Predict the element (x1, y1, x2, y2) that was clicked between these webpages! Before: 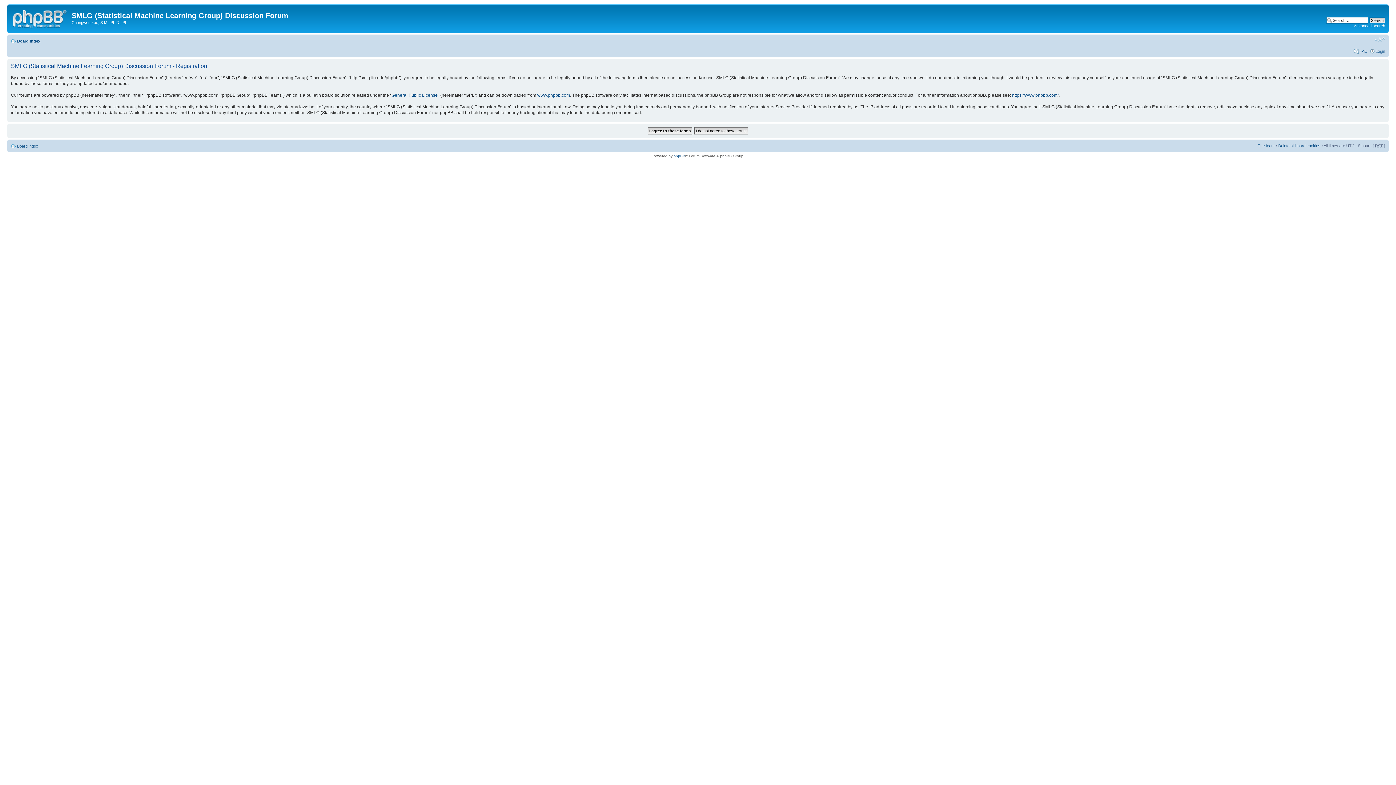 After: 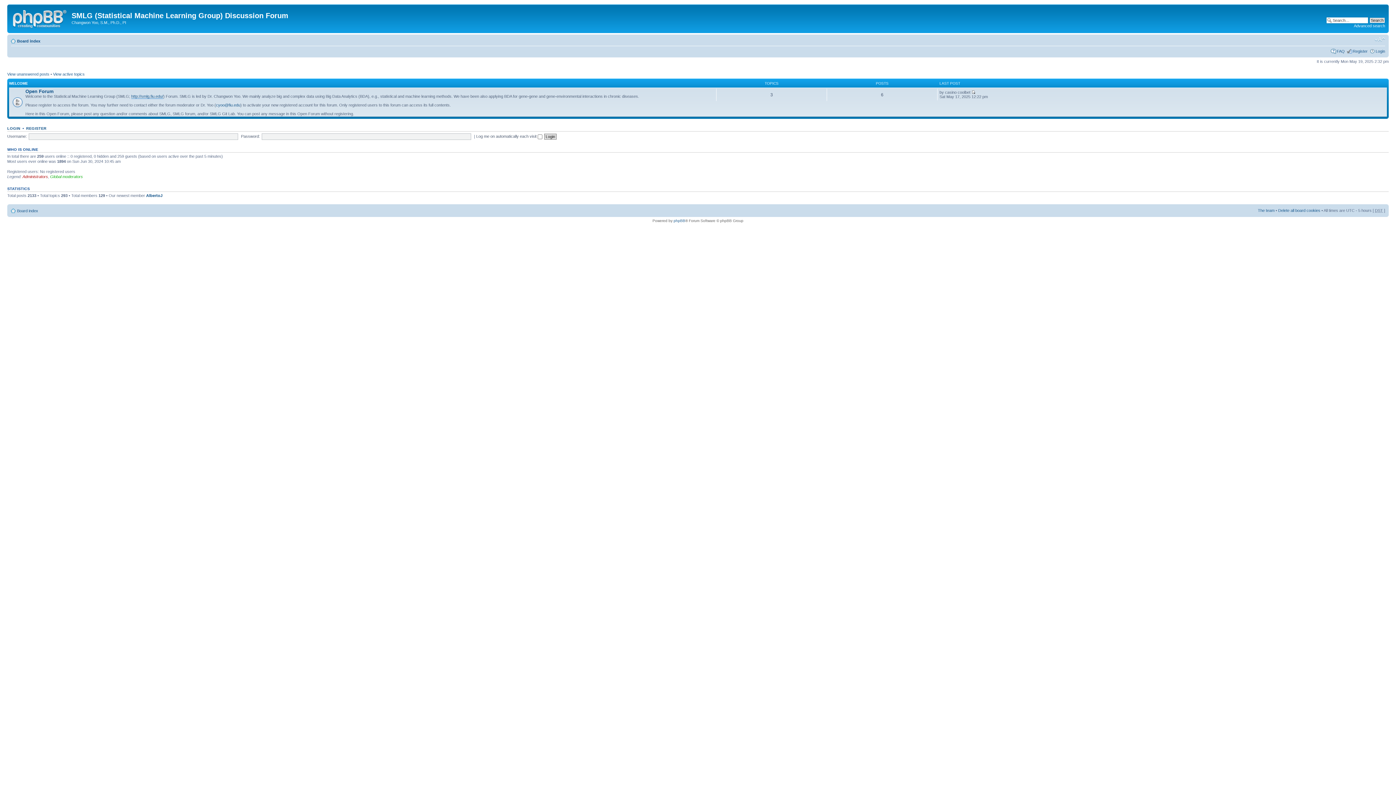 Action: bbox: (9, 6, 71, 29)